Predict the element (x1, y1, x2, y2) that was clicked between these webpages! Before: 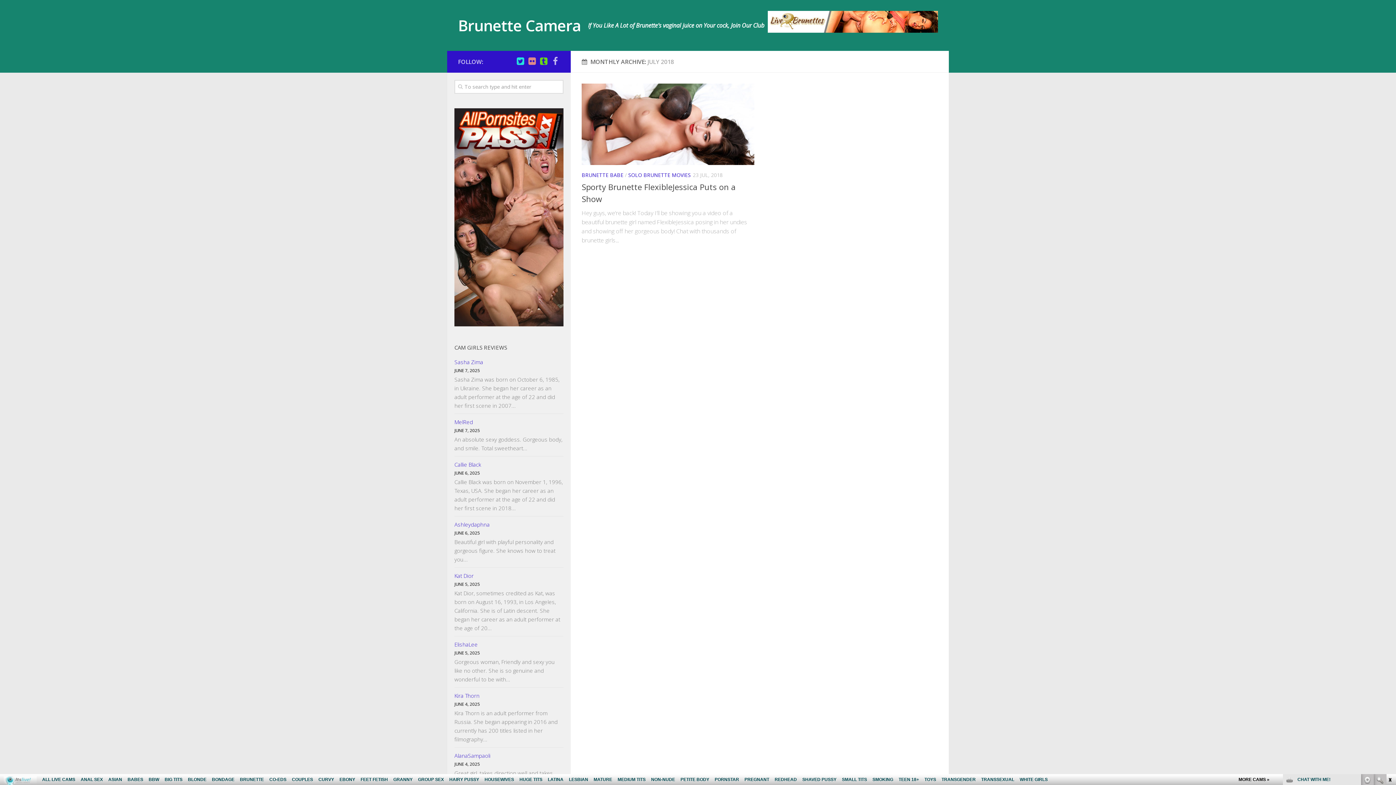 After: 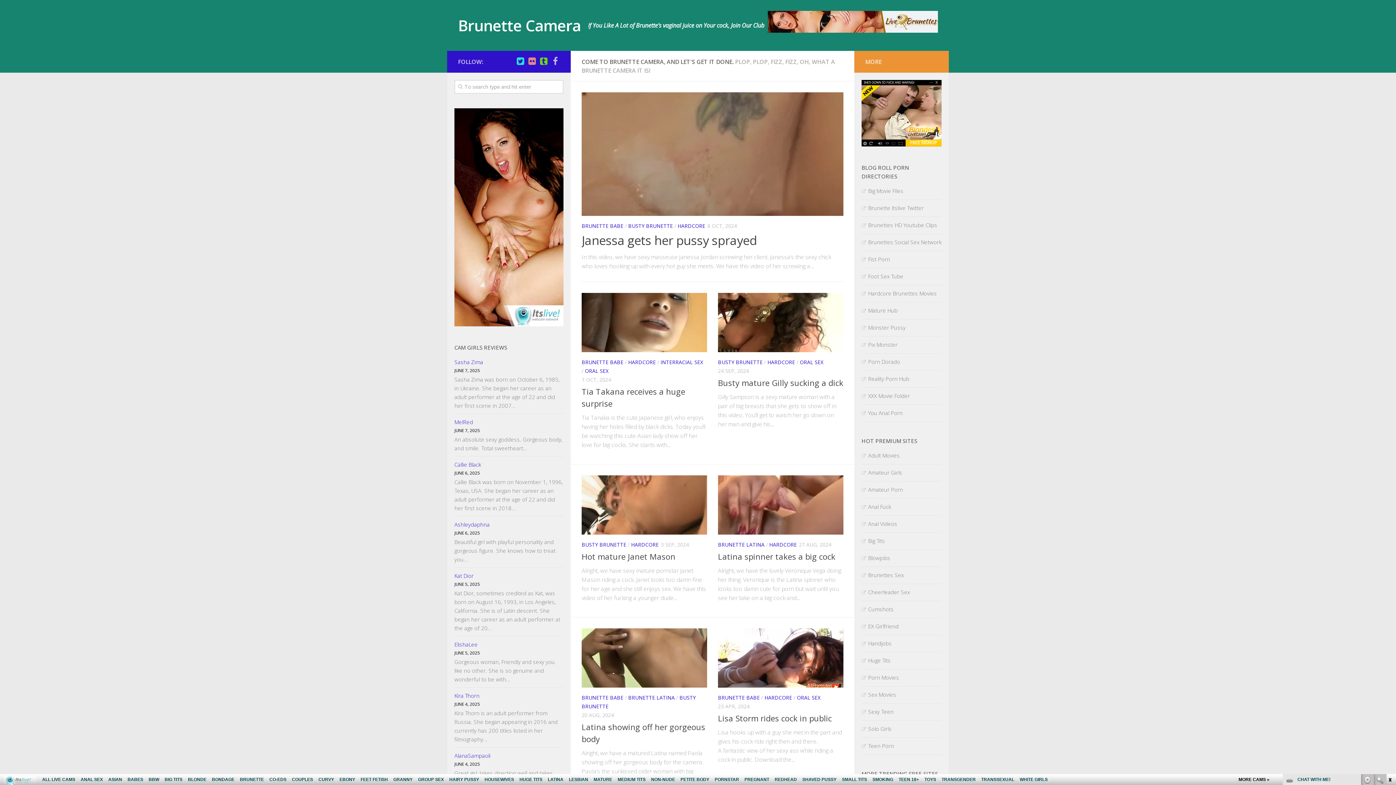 Action: bbox: (458, 14, 580, 36) label: Brunette Camera